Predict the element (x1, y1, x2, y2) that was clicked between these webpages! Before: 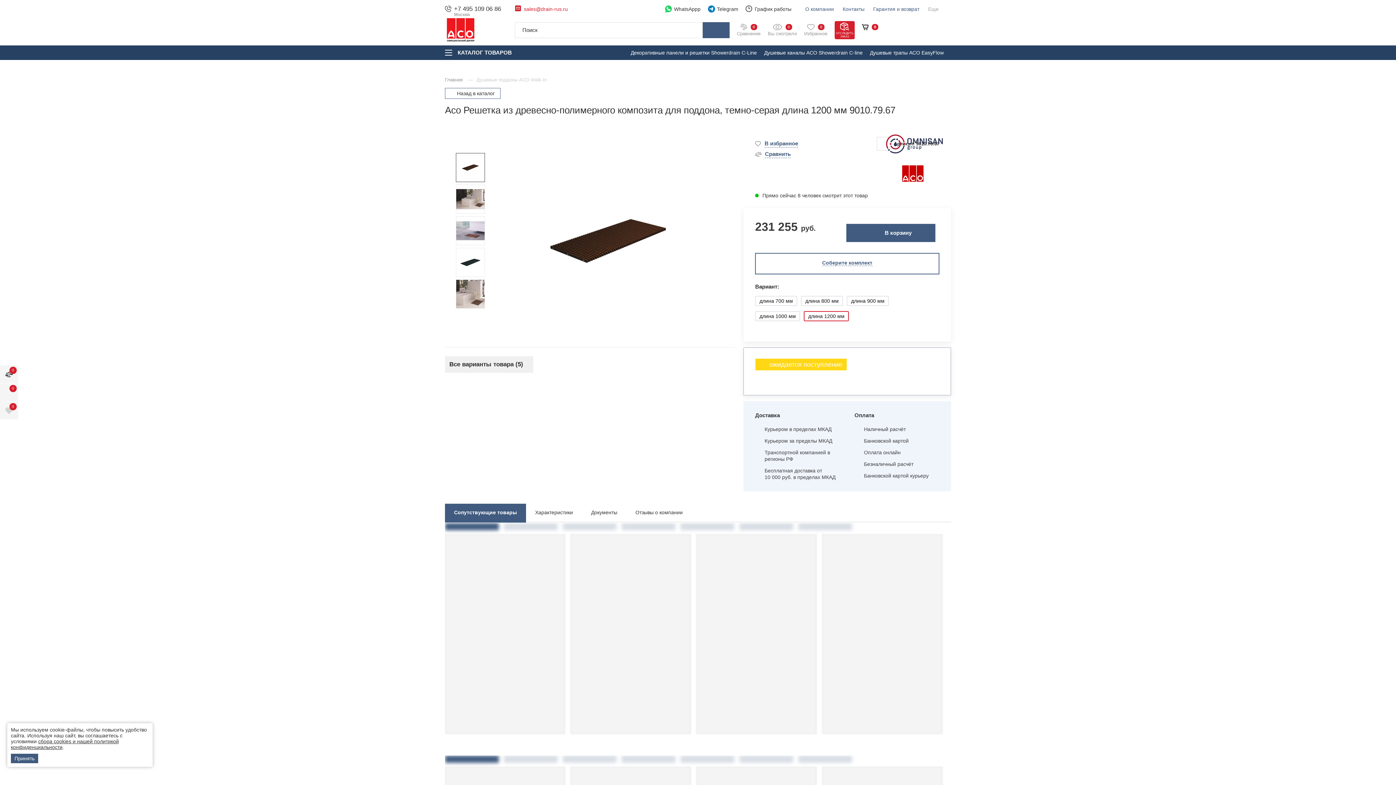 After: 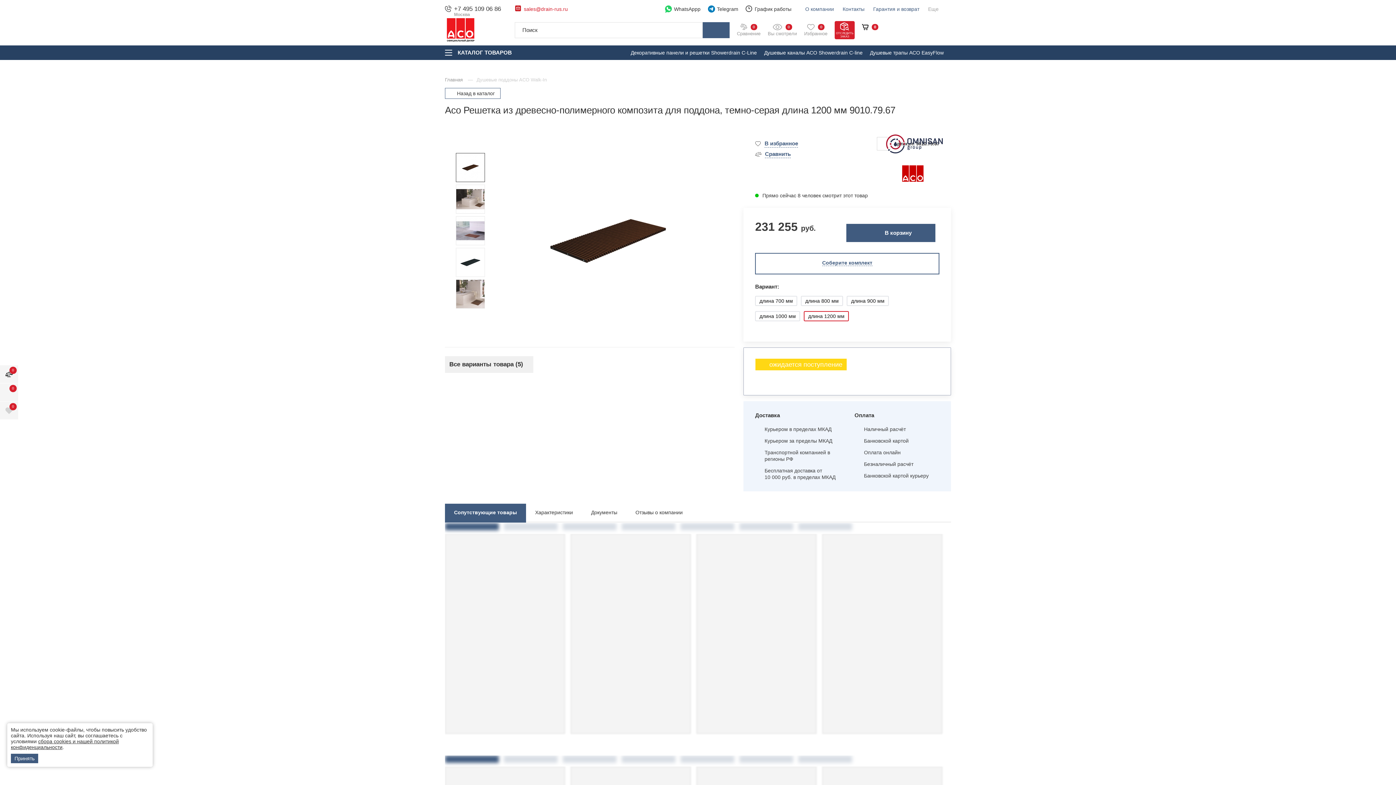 Action: label: Соберите комплект bbox: (822, 260, 872, 266)